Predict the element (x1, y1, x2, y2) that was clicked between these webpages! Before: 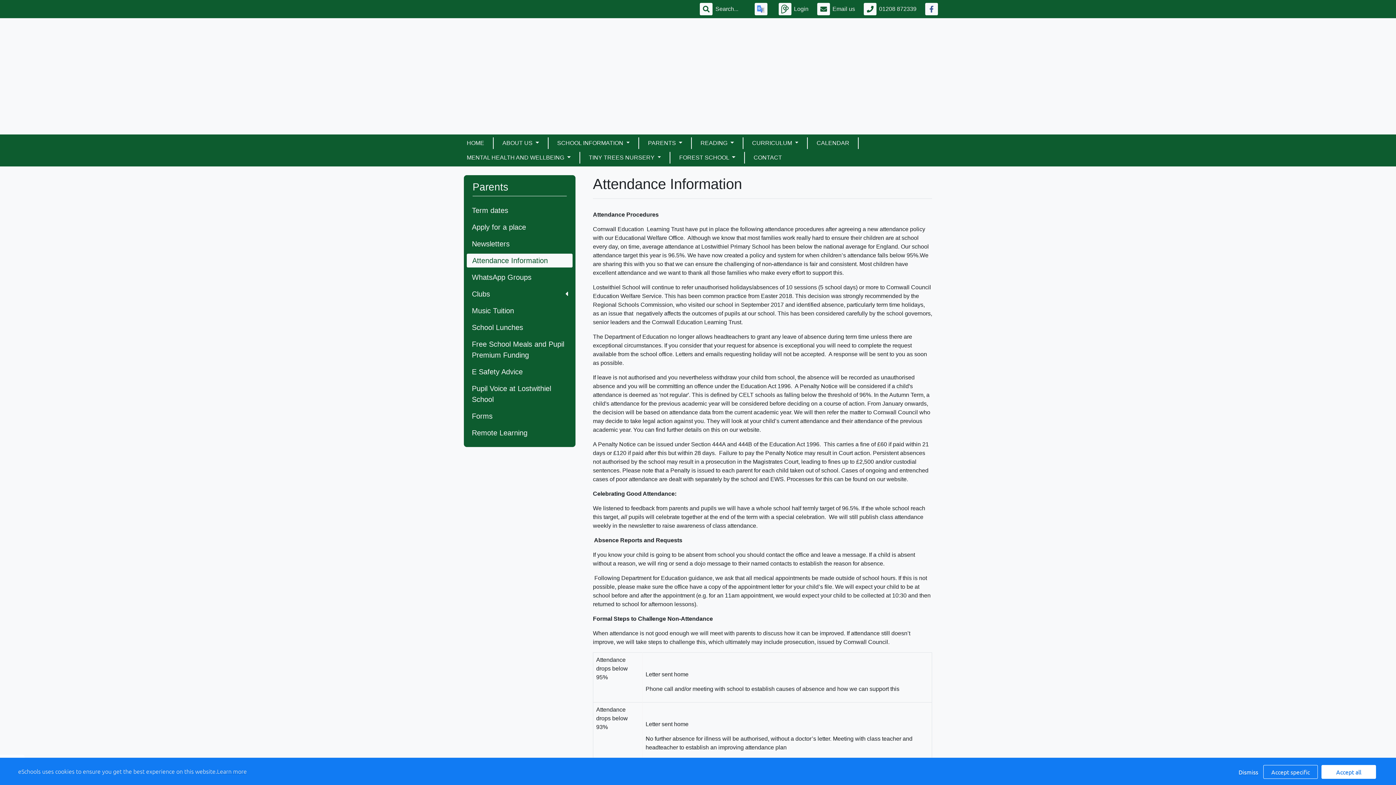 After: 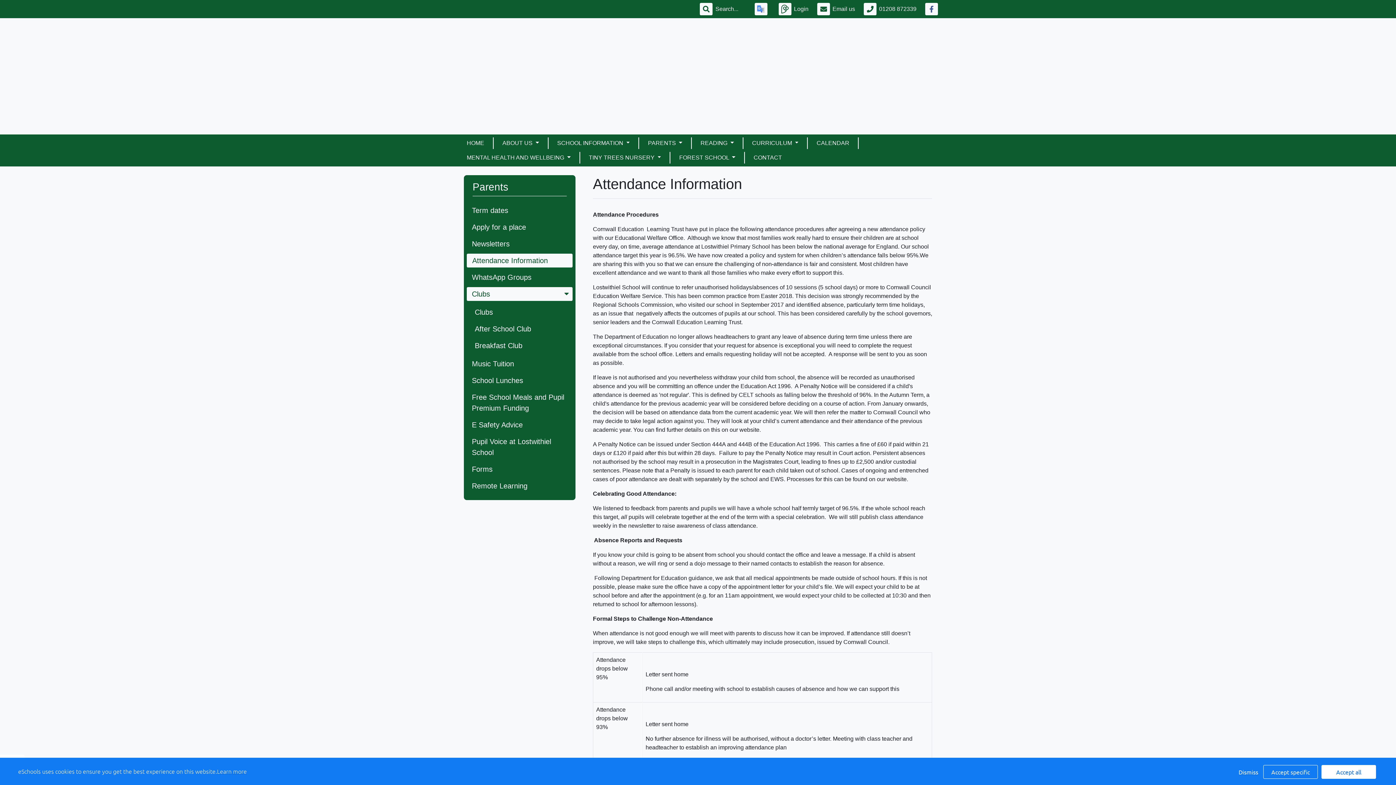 Action: label: Clubs bbox: (466, 287, 572, 301)